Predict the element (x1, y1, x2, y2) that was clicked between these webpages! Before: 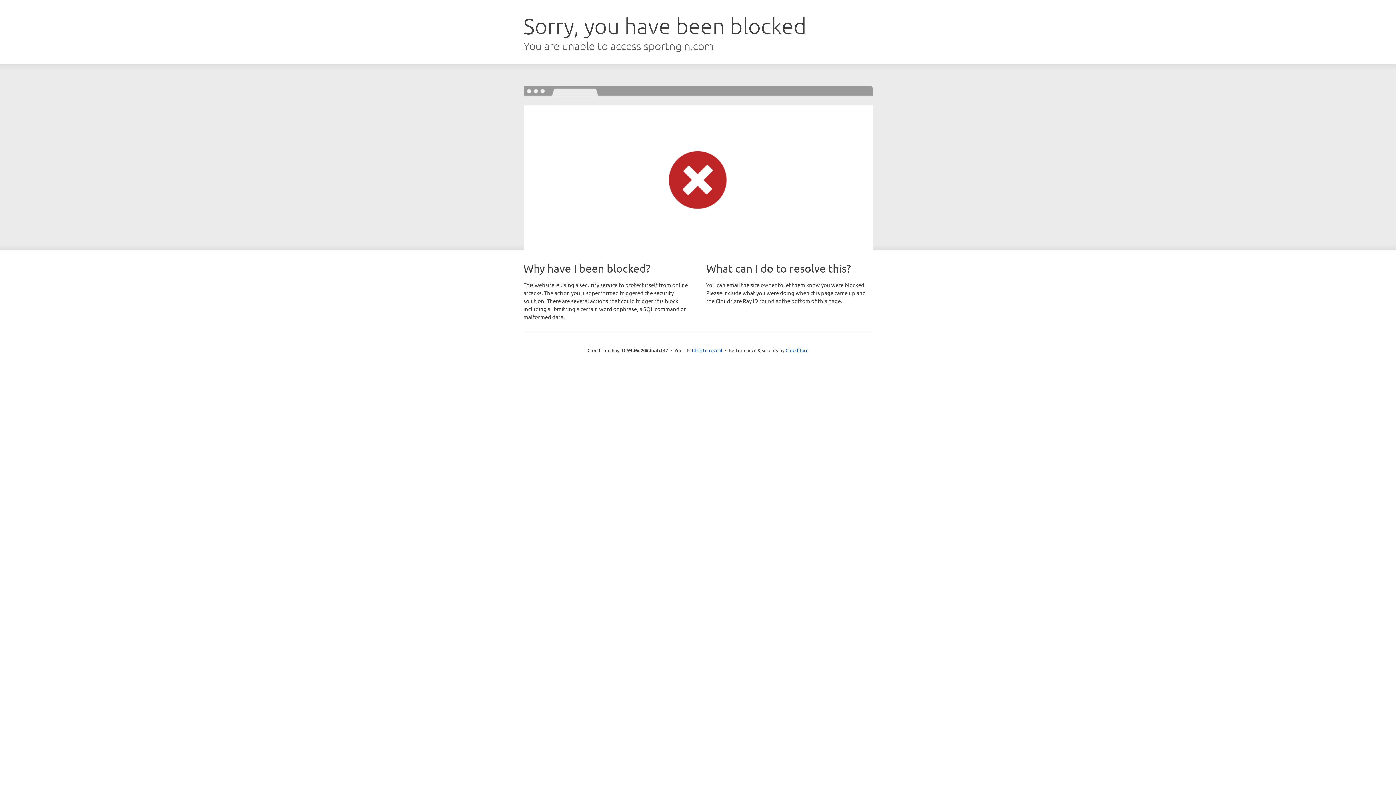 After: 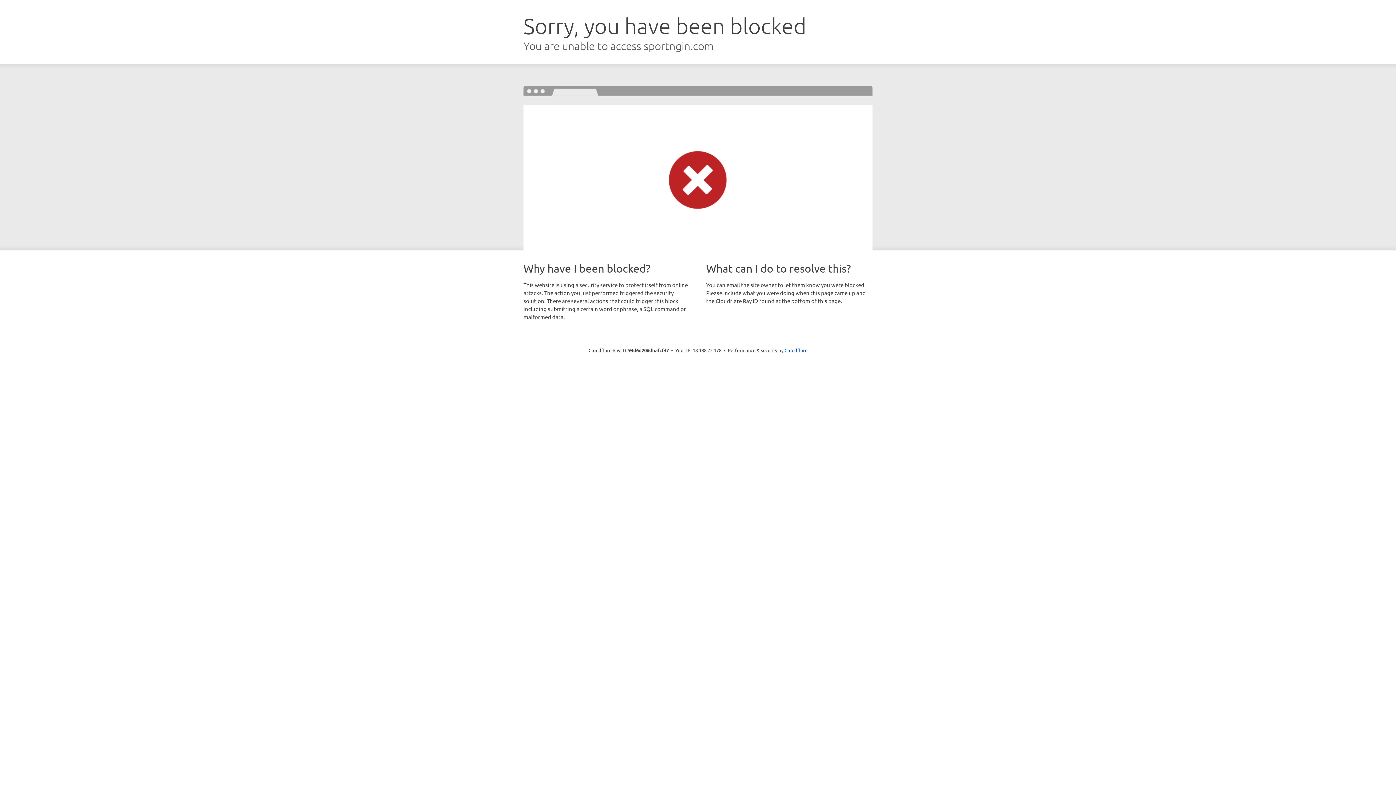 Action: label: Click to reveal bbox: (692, 346, 722, 353)